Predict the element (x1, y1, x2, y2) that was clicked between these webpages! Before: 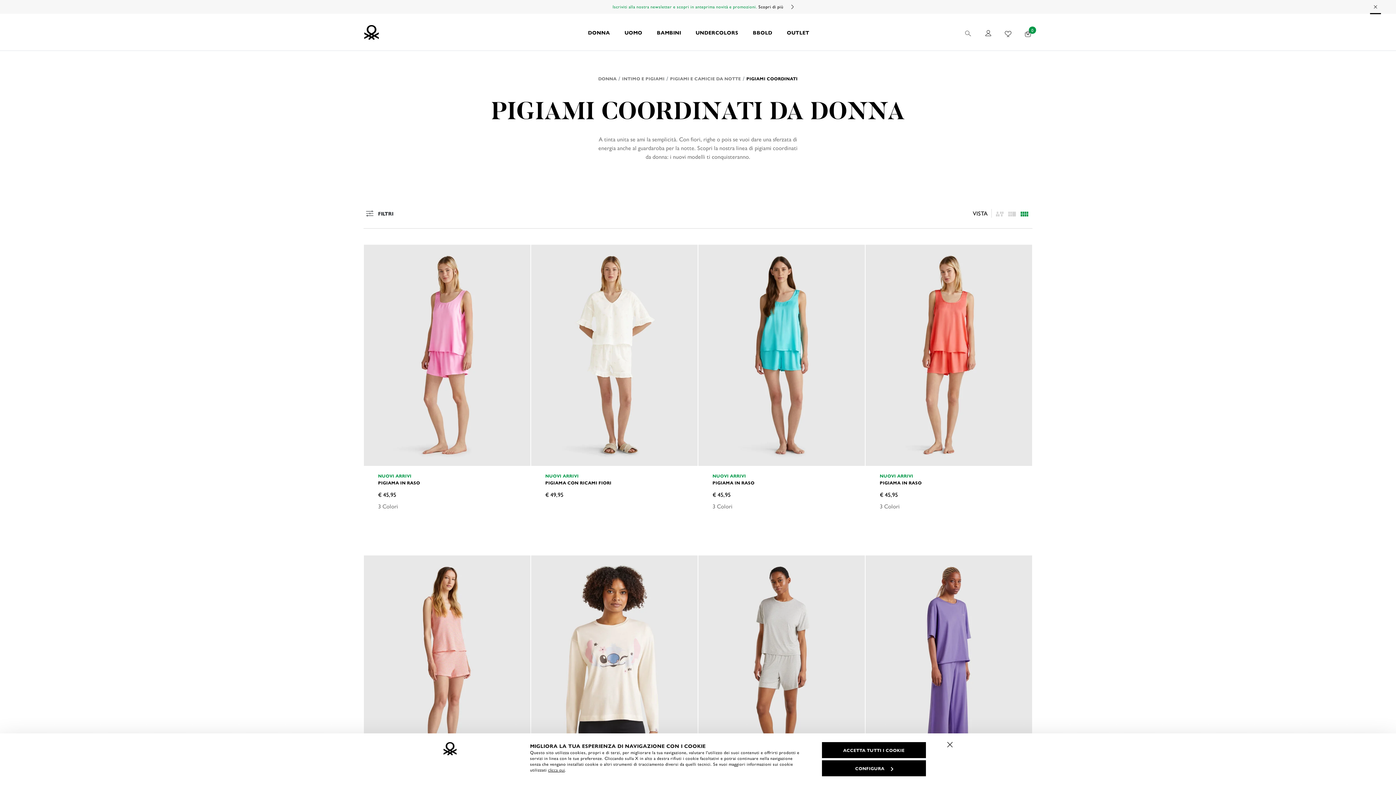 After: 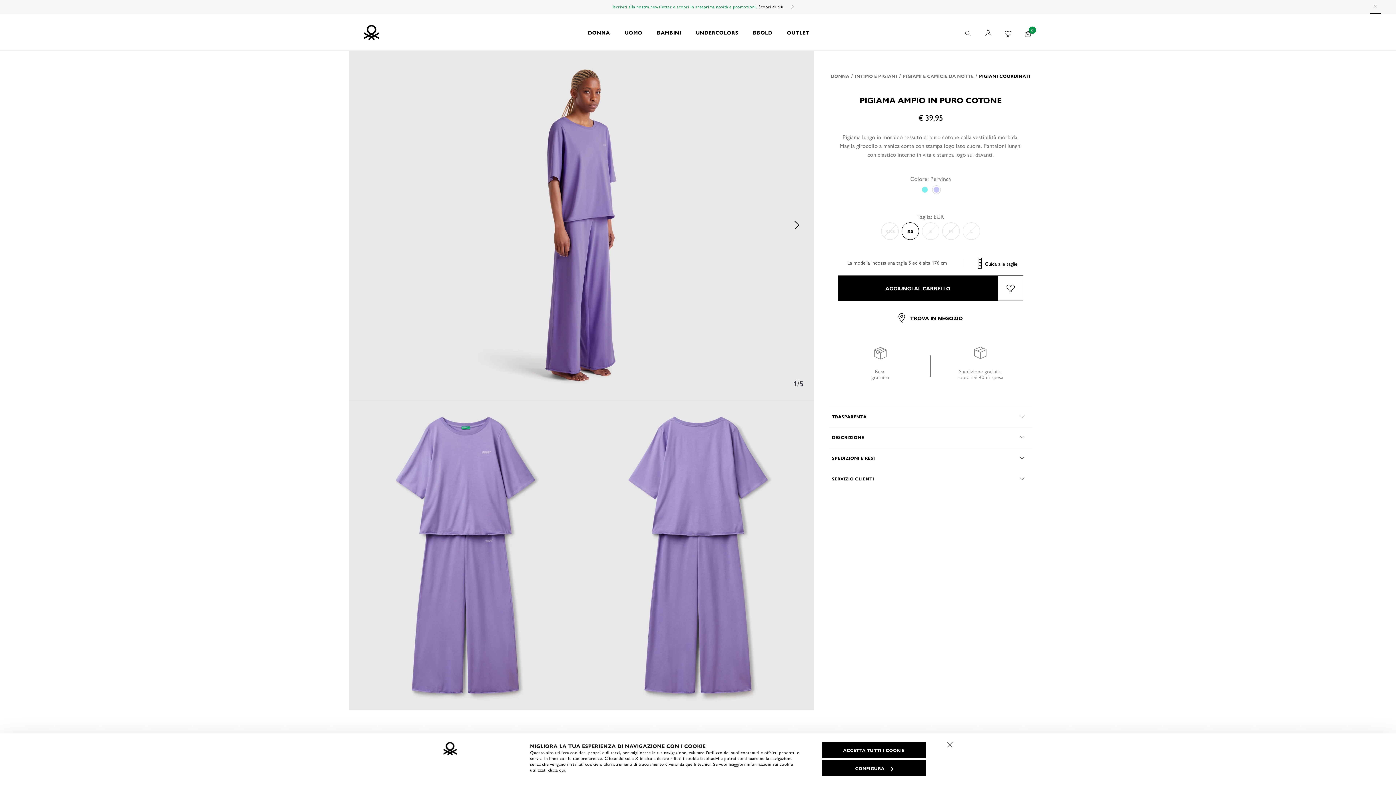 Action: bbox: (865, 555, 1032, 777)